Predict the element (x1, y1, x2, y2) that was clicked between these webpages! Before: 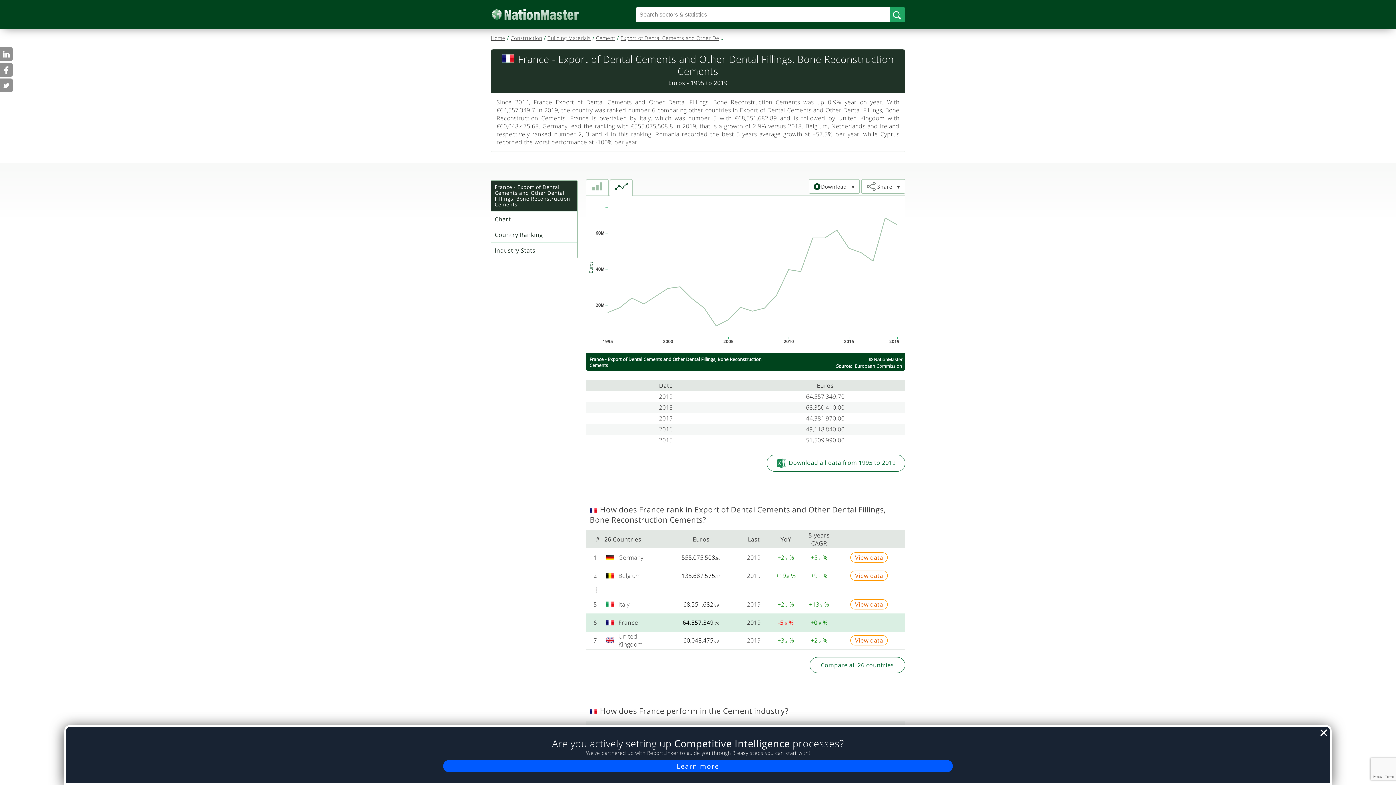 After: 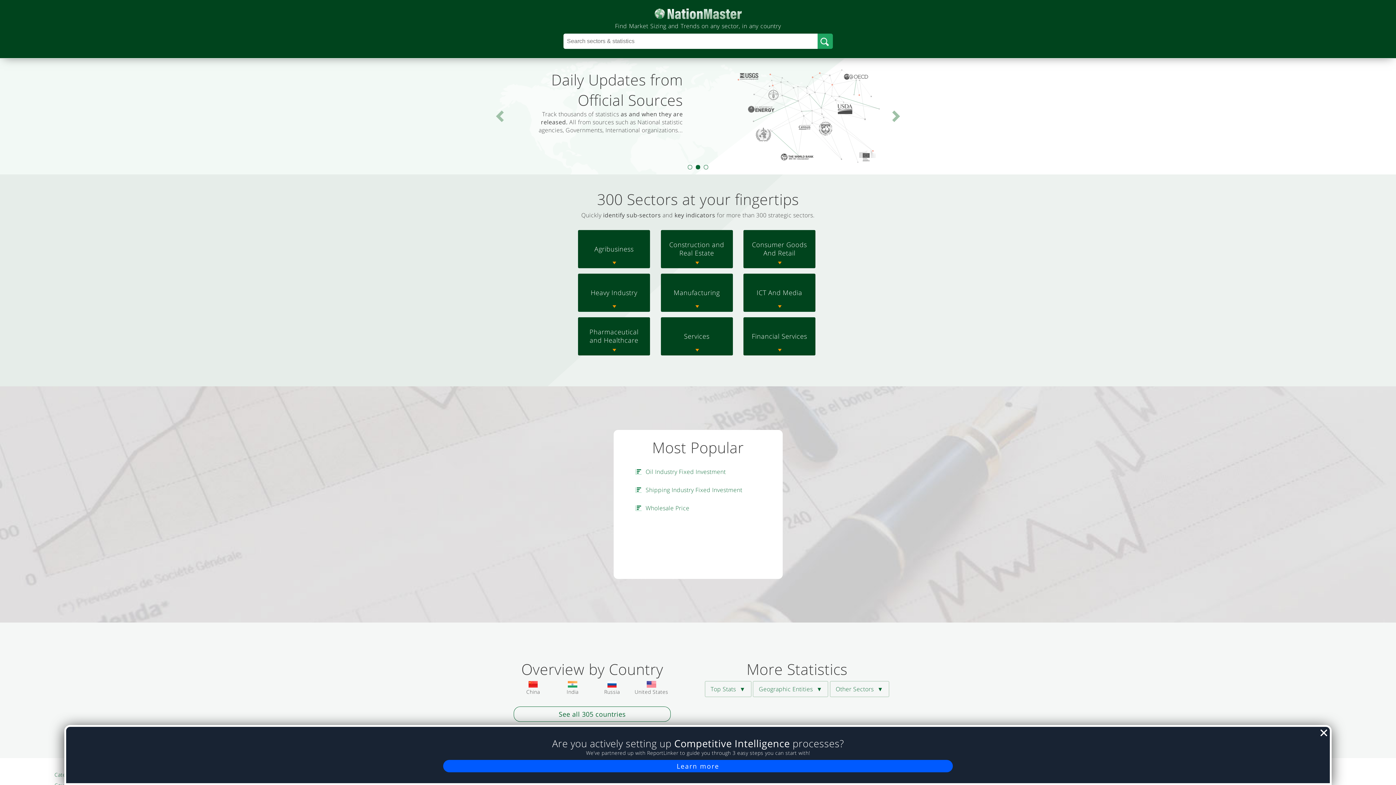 Action: label: Home bbox: (490, 34, 505, 41)